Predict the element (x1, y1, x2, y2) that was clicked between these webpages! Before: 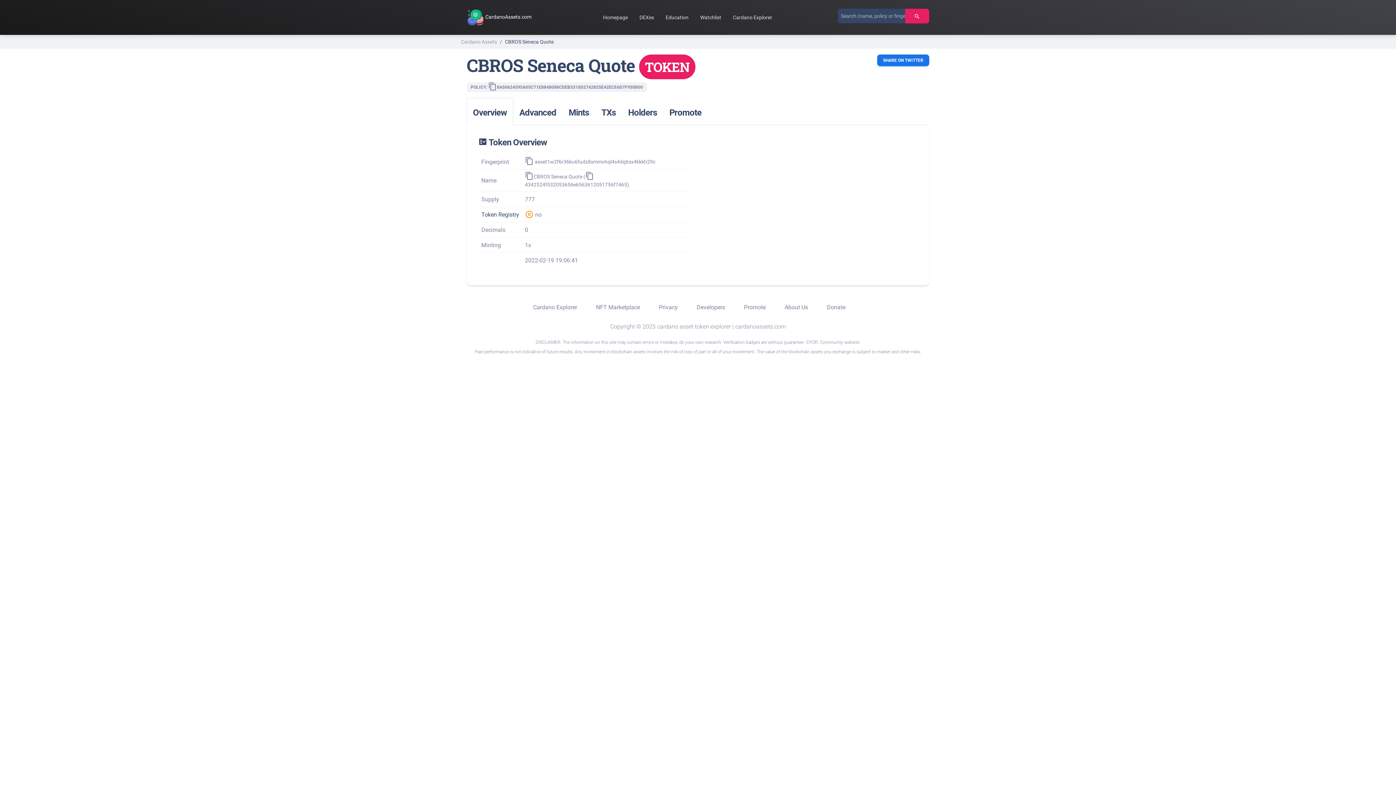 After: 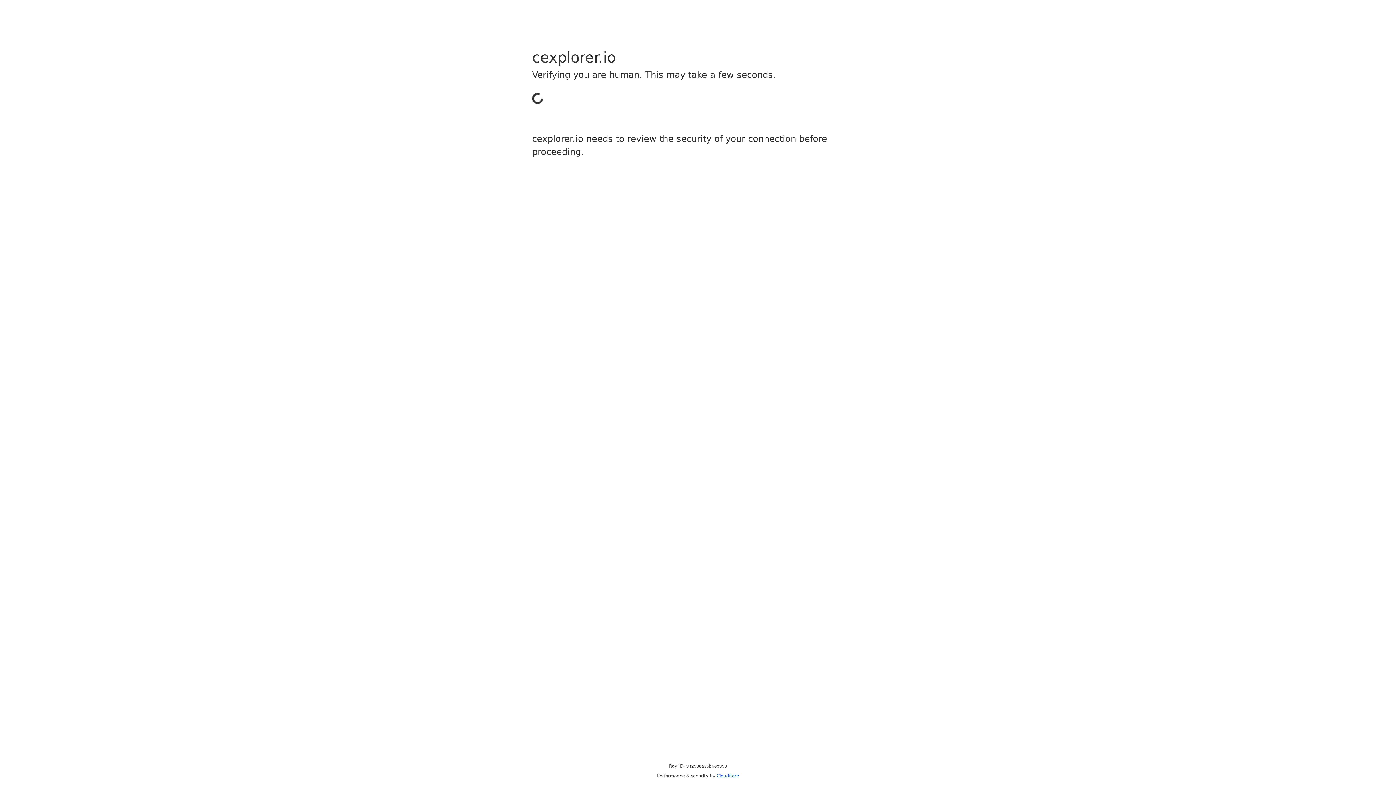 Action: label: Watchlist bbox: (697, 10, 724, 24)